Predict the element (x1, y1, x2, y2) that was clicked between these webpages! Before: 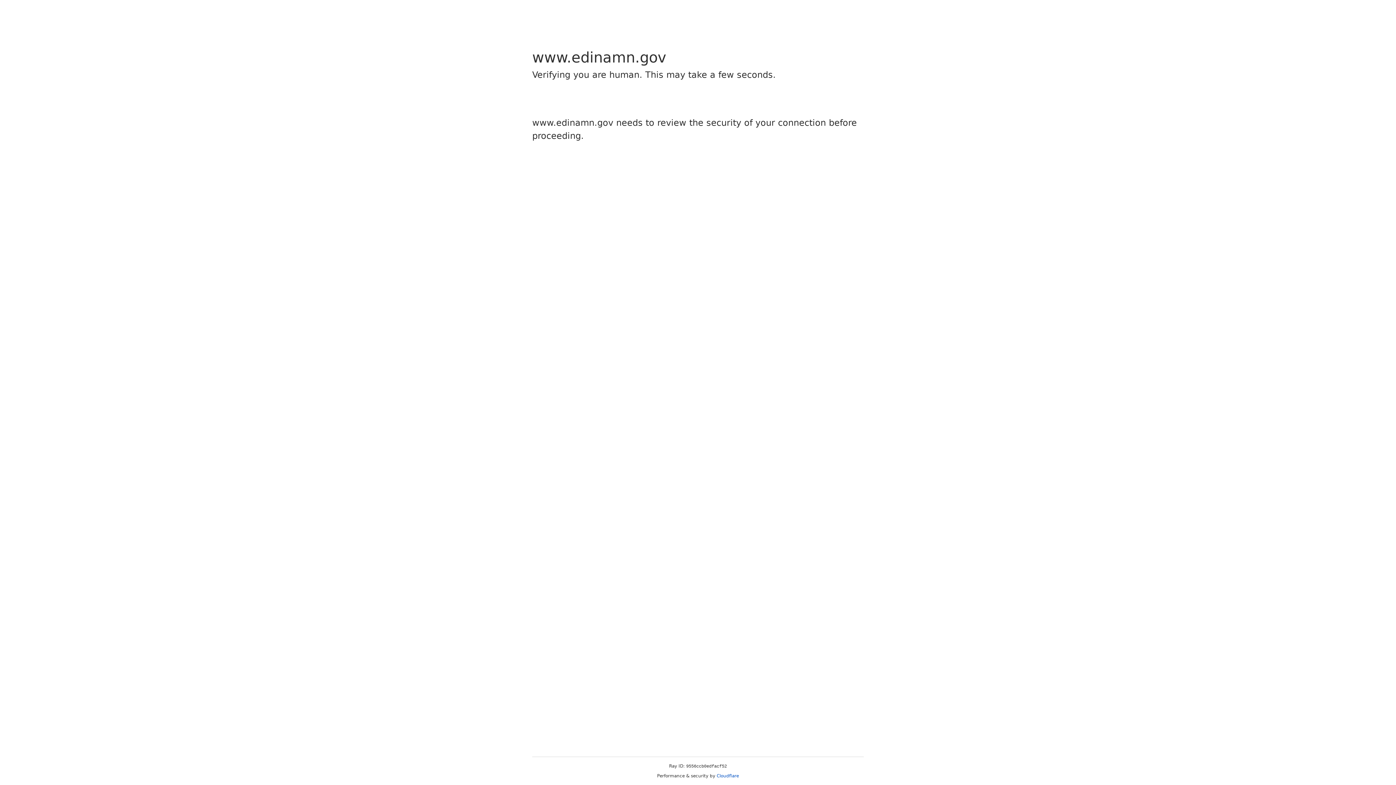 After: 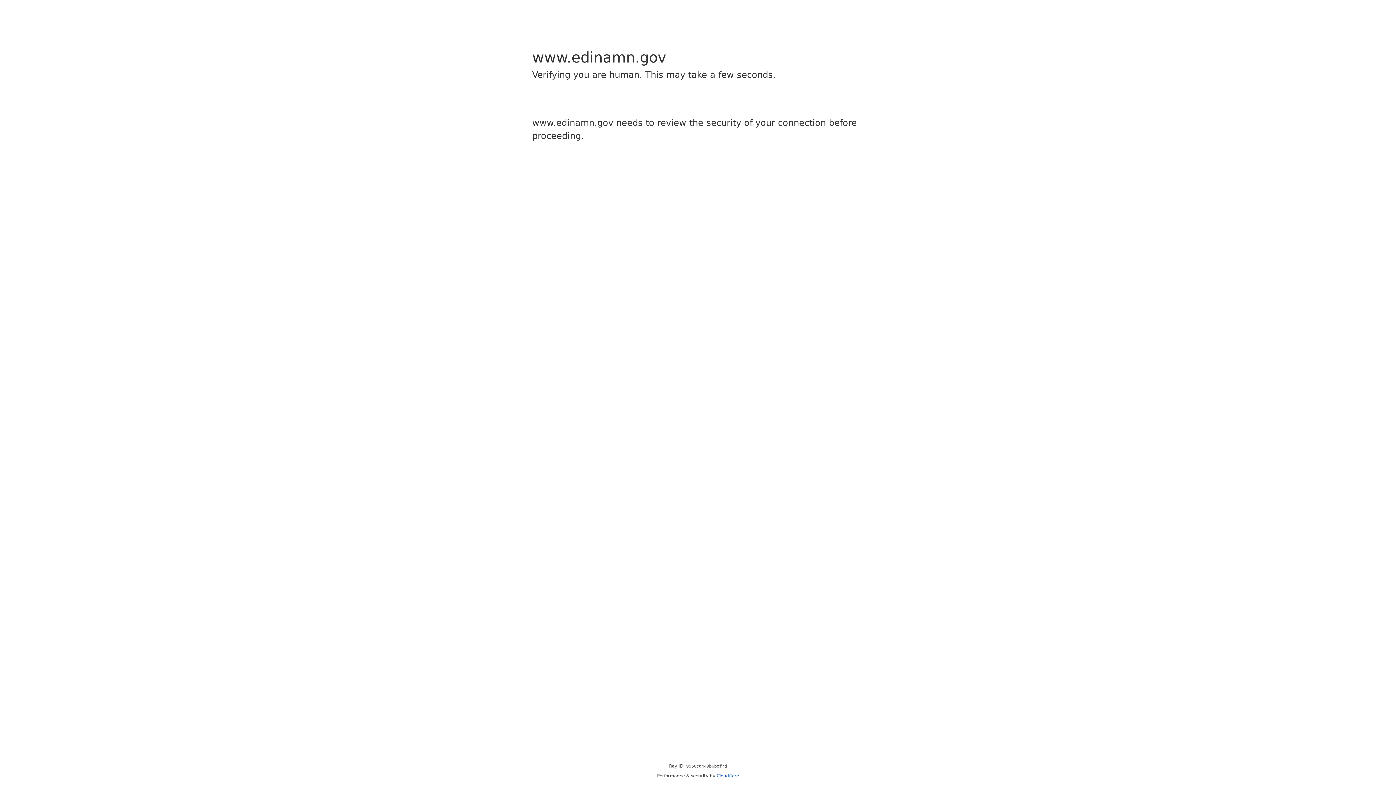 Action: label: Cloudflare bbox: (716, 773, 739, 778)